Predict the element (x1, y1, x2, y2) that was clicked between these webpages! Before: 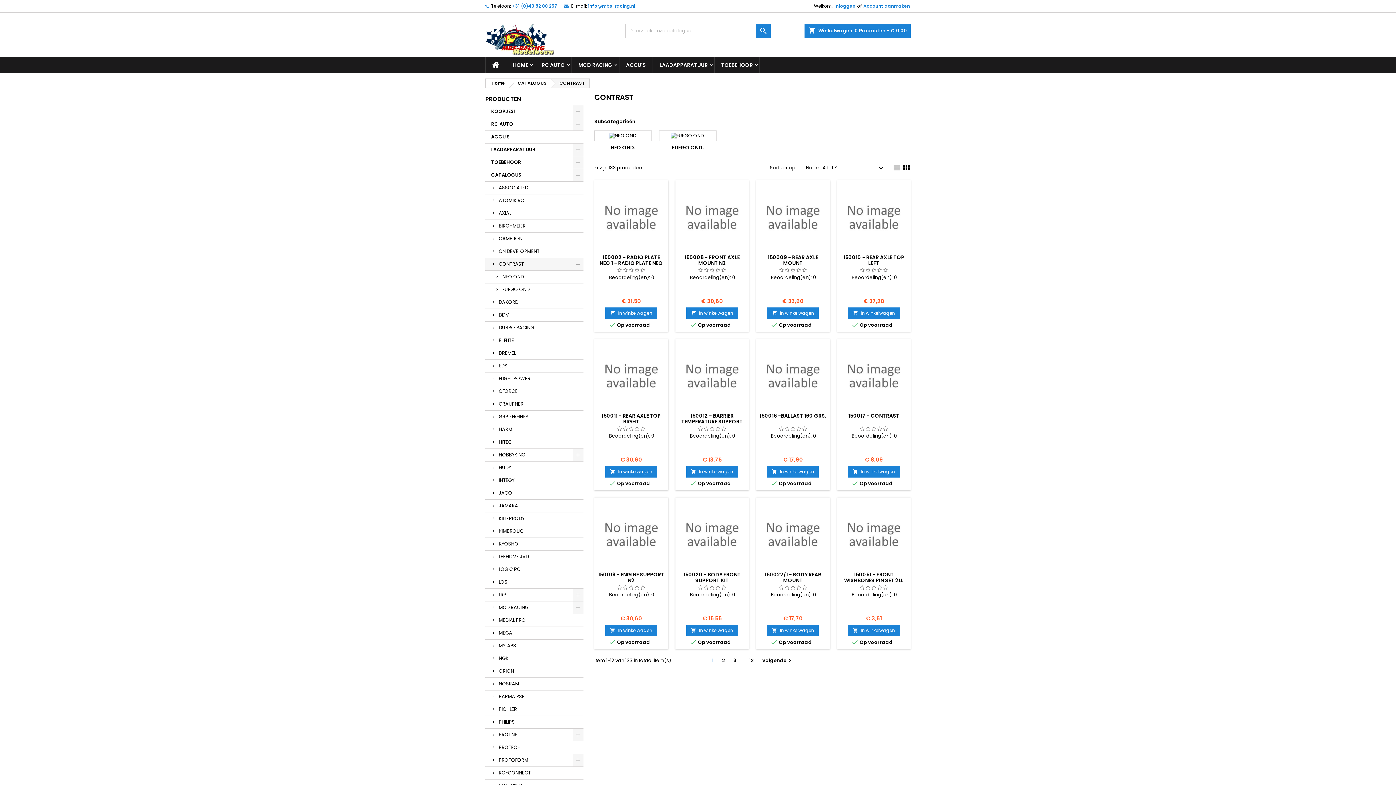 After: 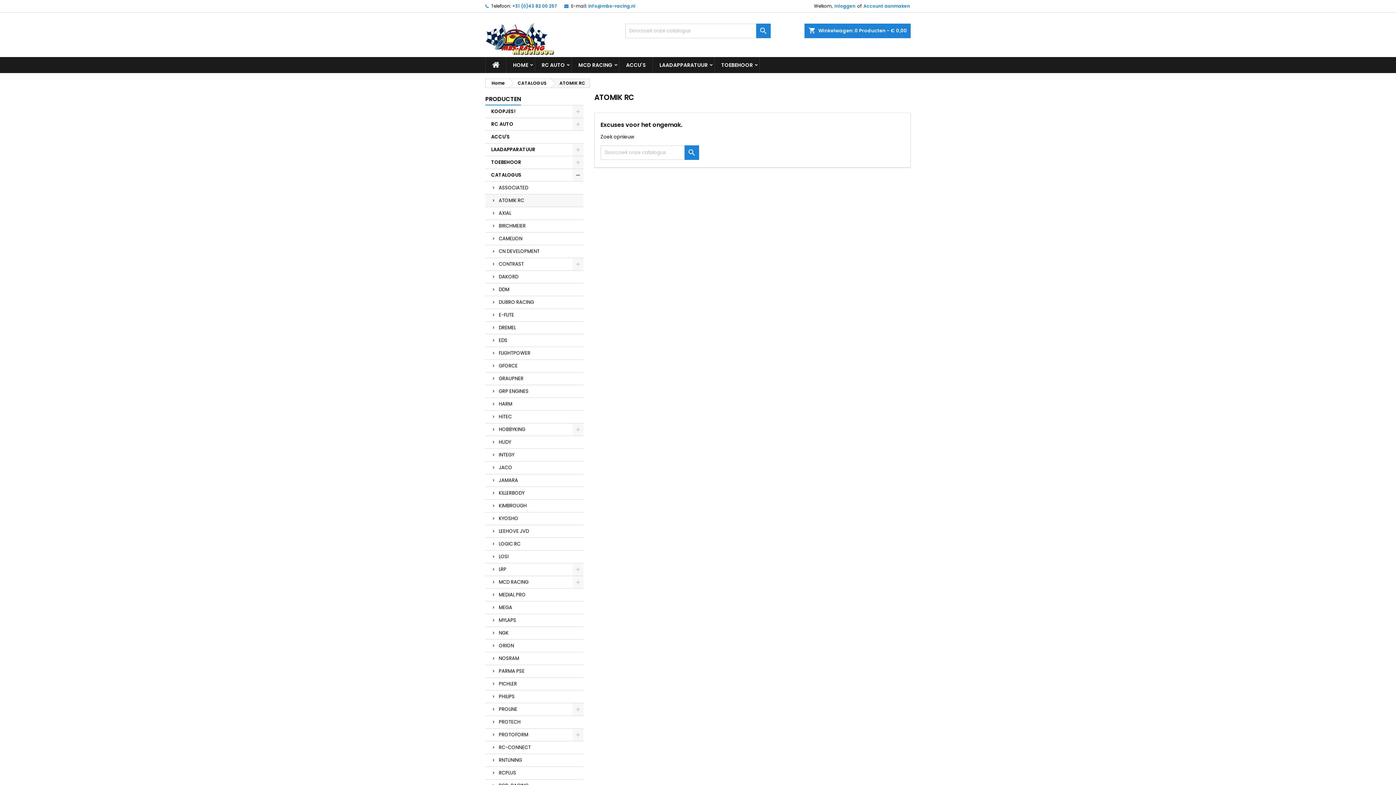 Action: bbox: (485, 194, 583, 207) label: ATOMIK RC